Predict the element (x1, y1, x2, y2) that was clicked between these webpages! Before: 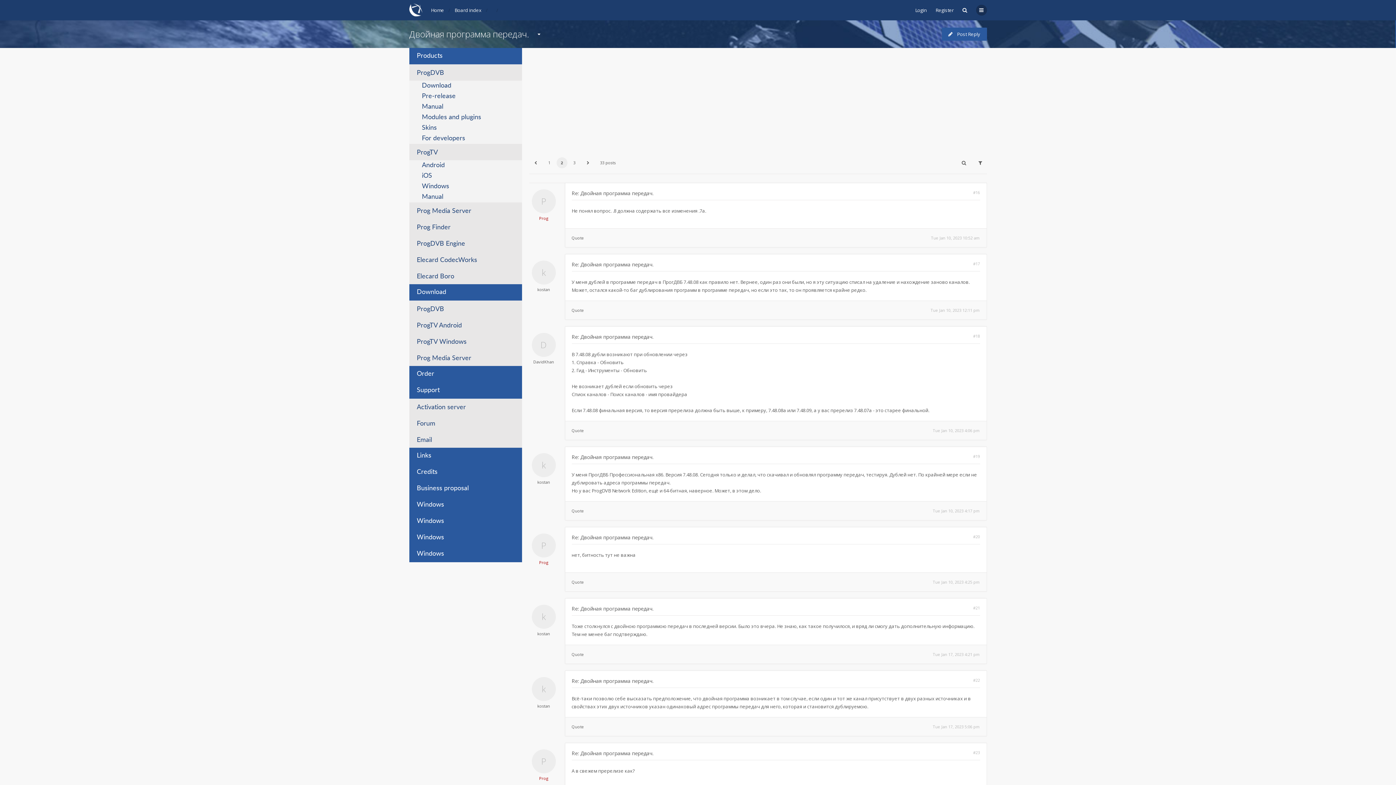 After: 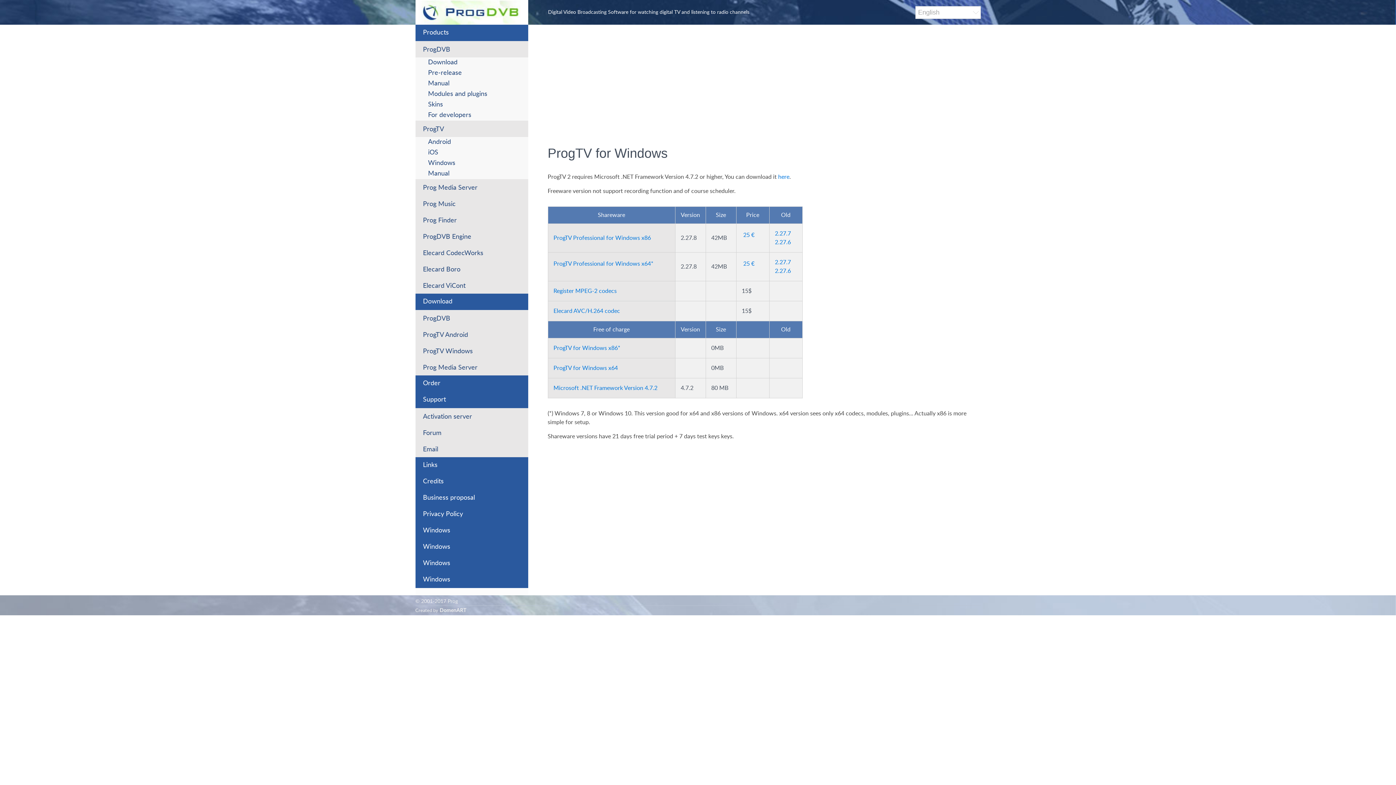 Action: bbox: (409, 497, 522, 513) label: Windows